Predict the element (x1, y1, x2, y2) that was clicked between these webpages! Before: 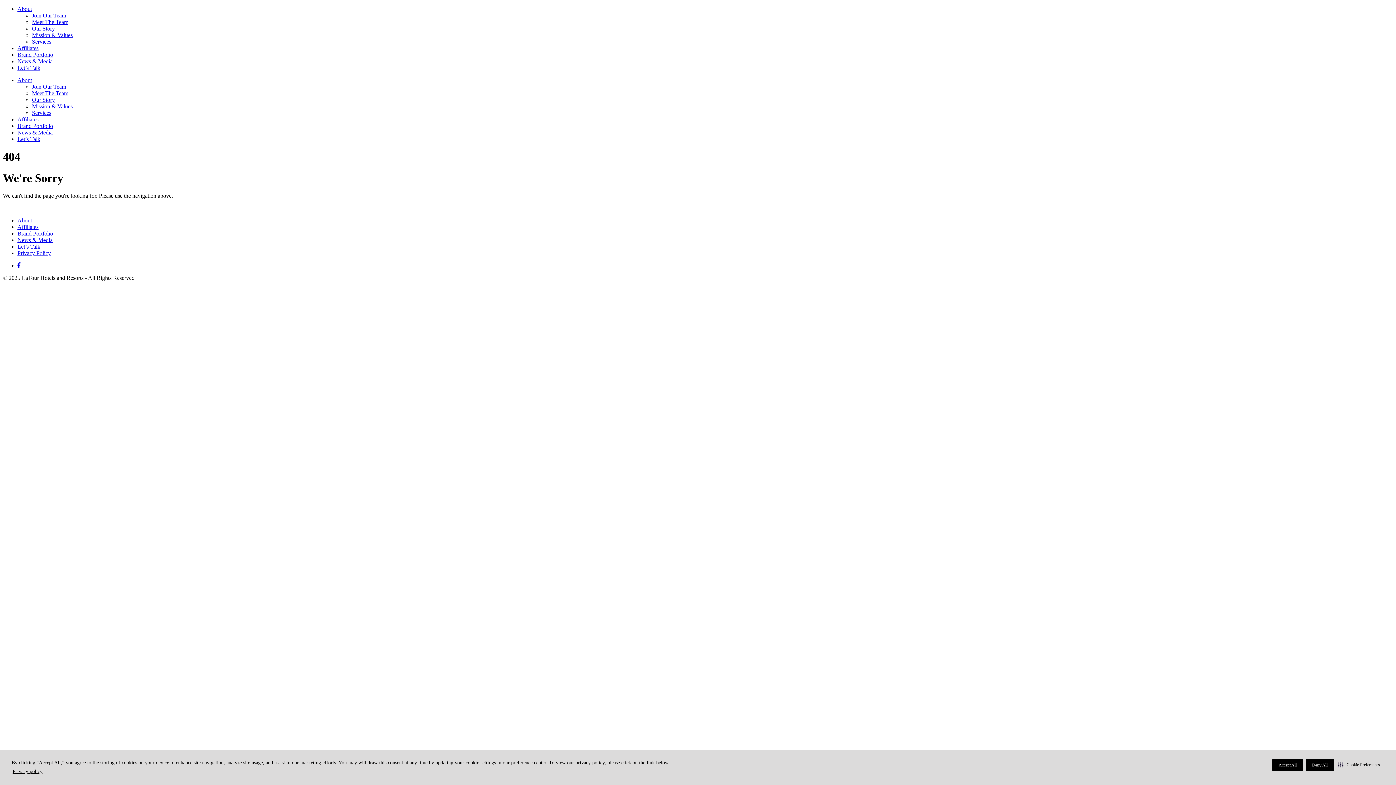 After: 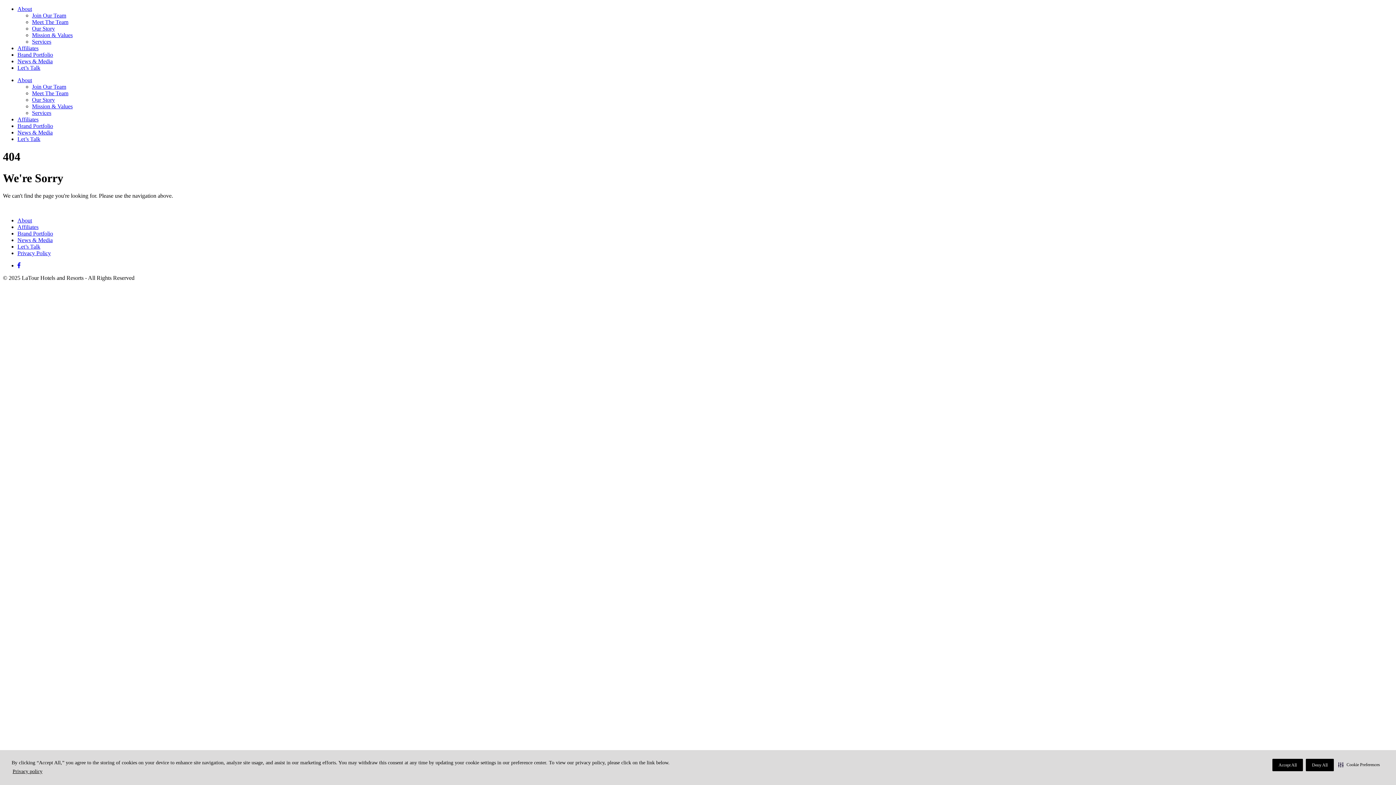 Action: bbox: (2, 281, 3, 287)